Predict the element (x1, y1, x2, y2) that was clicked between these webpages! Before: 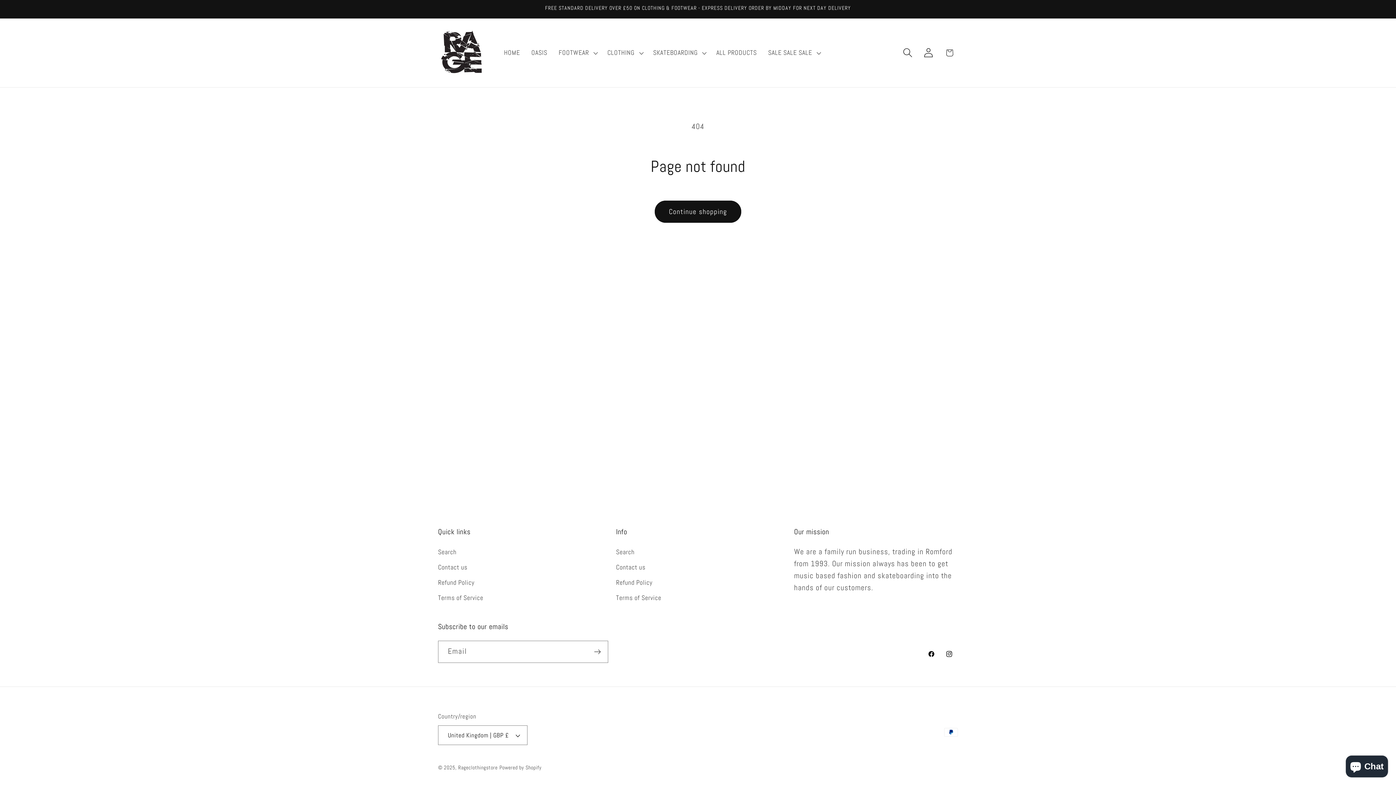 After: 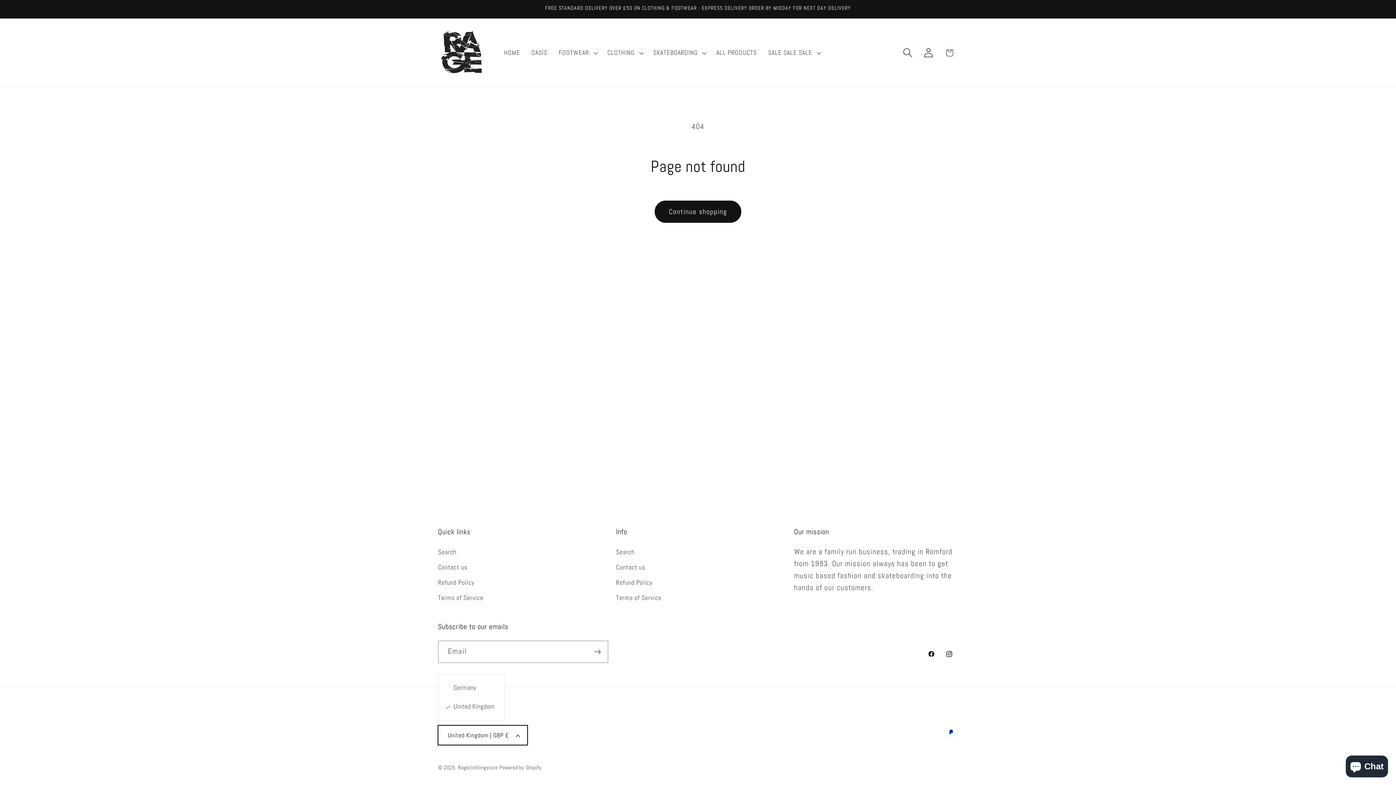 Action: bbox: (438, 725, 527, 745) label: United Kingdom | GBP £